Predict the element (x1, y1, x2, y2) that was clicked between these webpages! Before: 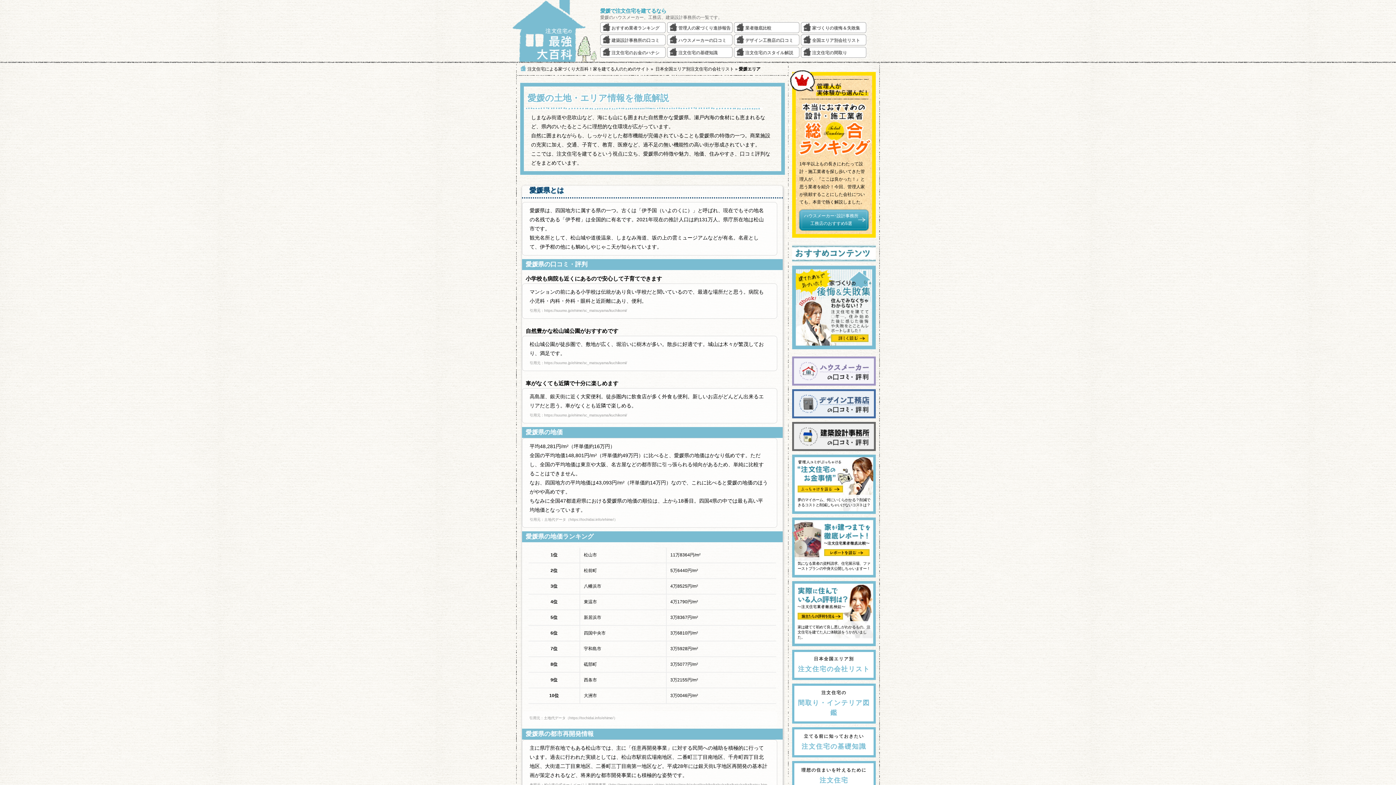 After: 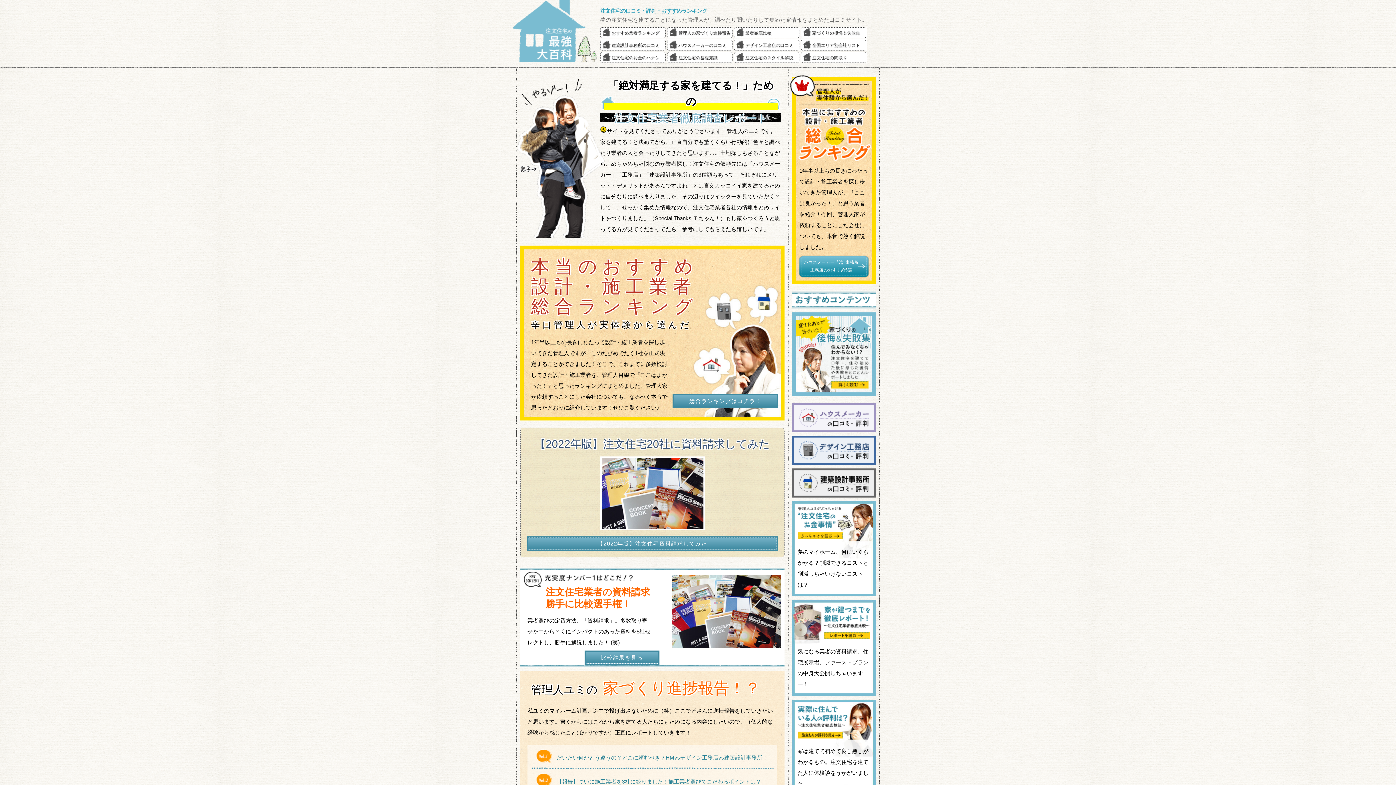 Action: label: 注文住宅による家づくり大百科！家を建てる人のためのサイト bbox: (527, 66, 649, 71)